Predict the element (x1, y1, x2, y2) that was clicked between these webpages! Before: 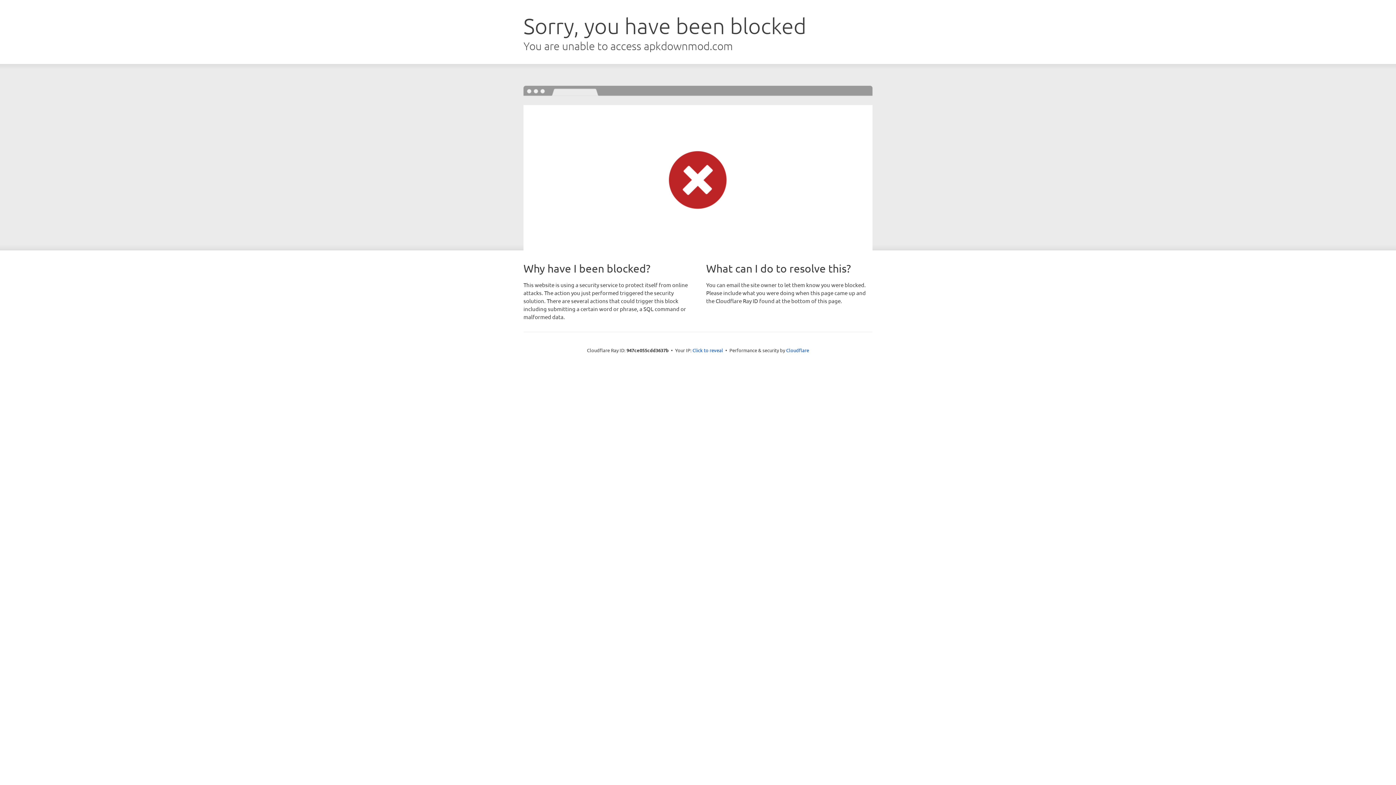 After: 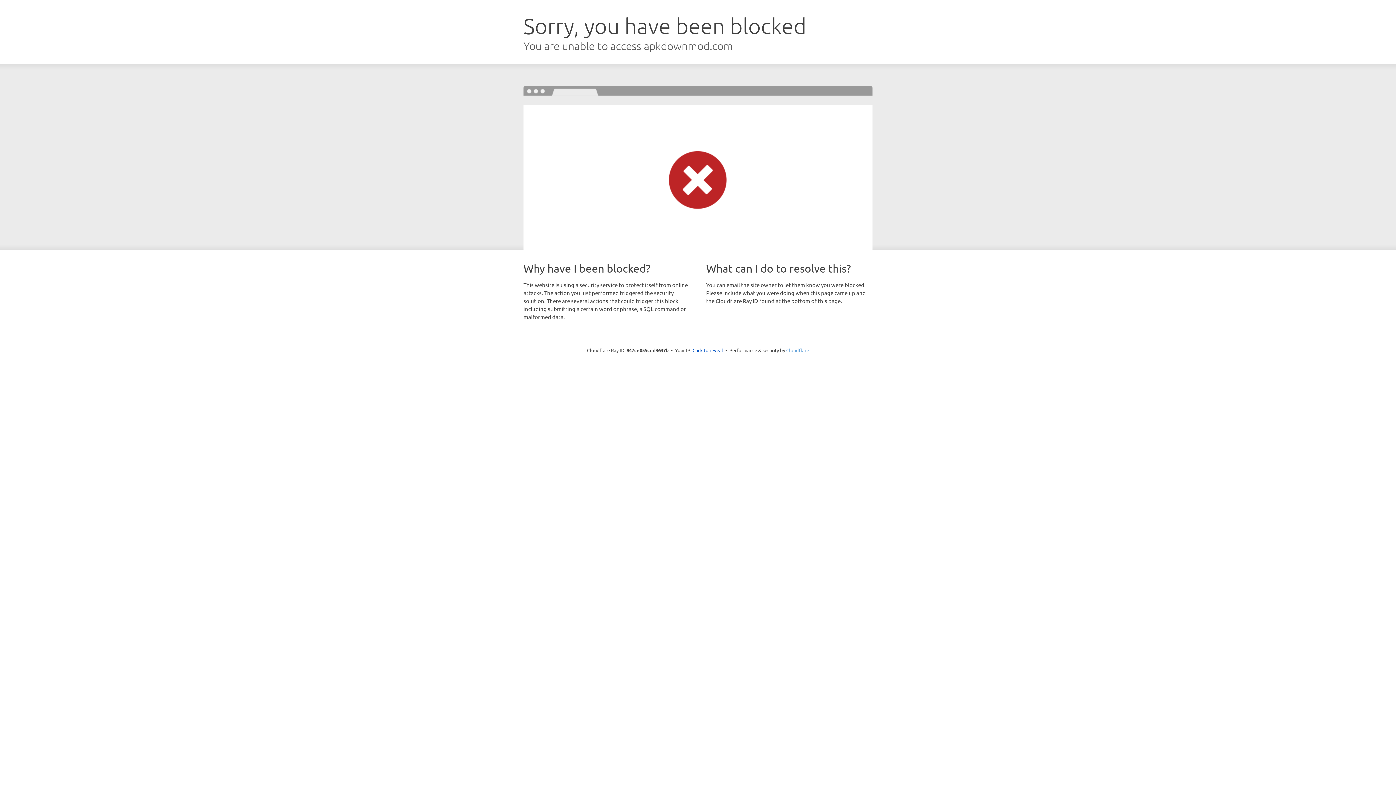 Action: bbox: (786, 347, 809, 353) label: Cloudflare